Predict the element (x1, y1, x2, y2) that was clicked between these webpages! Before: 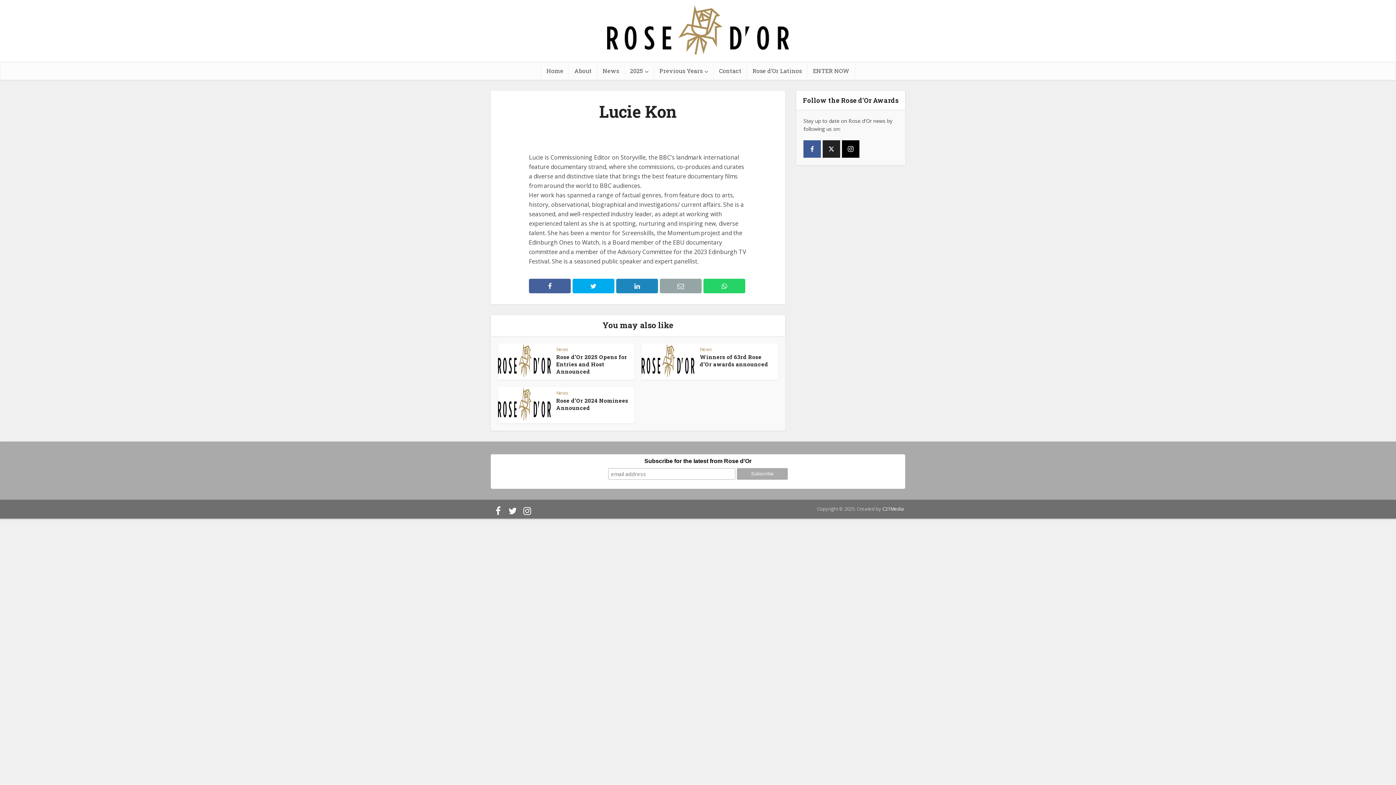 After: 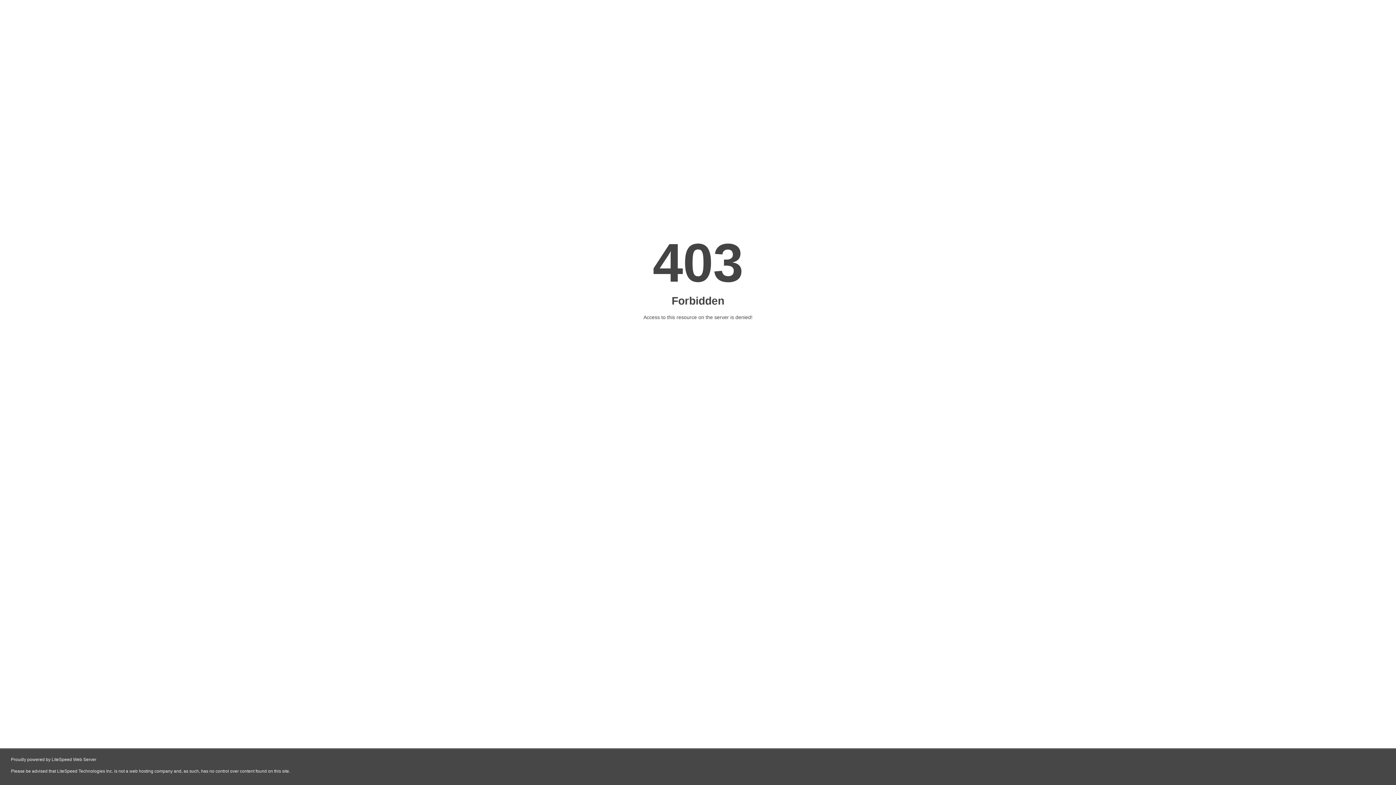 Action: label: Rose d’Or Latinos bbox: (747, 61, 807, 80)